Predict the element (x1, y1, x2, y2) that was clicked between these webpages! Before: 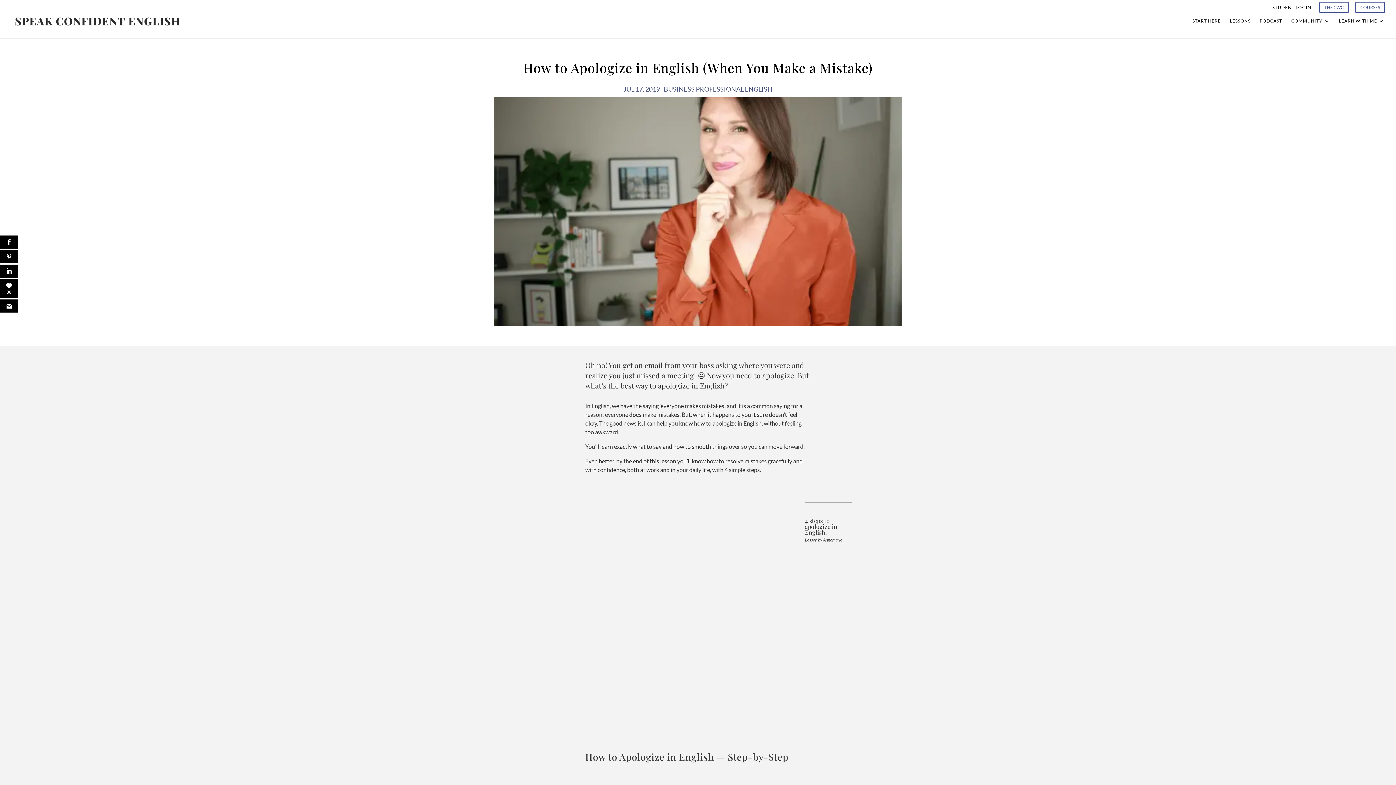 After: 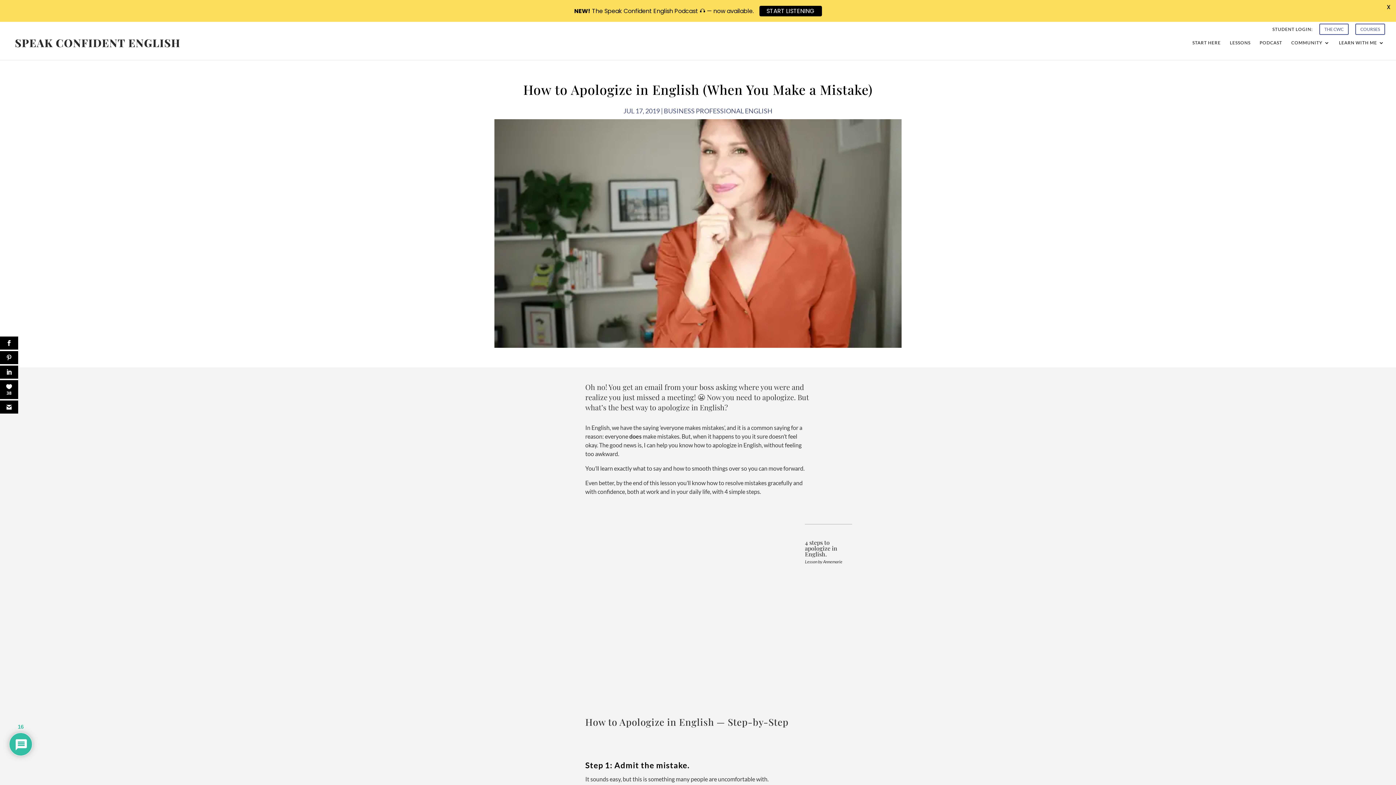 Action: label: 38 bbox: (0, 279, 18, 298)